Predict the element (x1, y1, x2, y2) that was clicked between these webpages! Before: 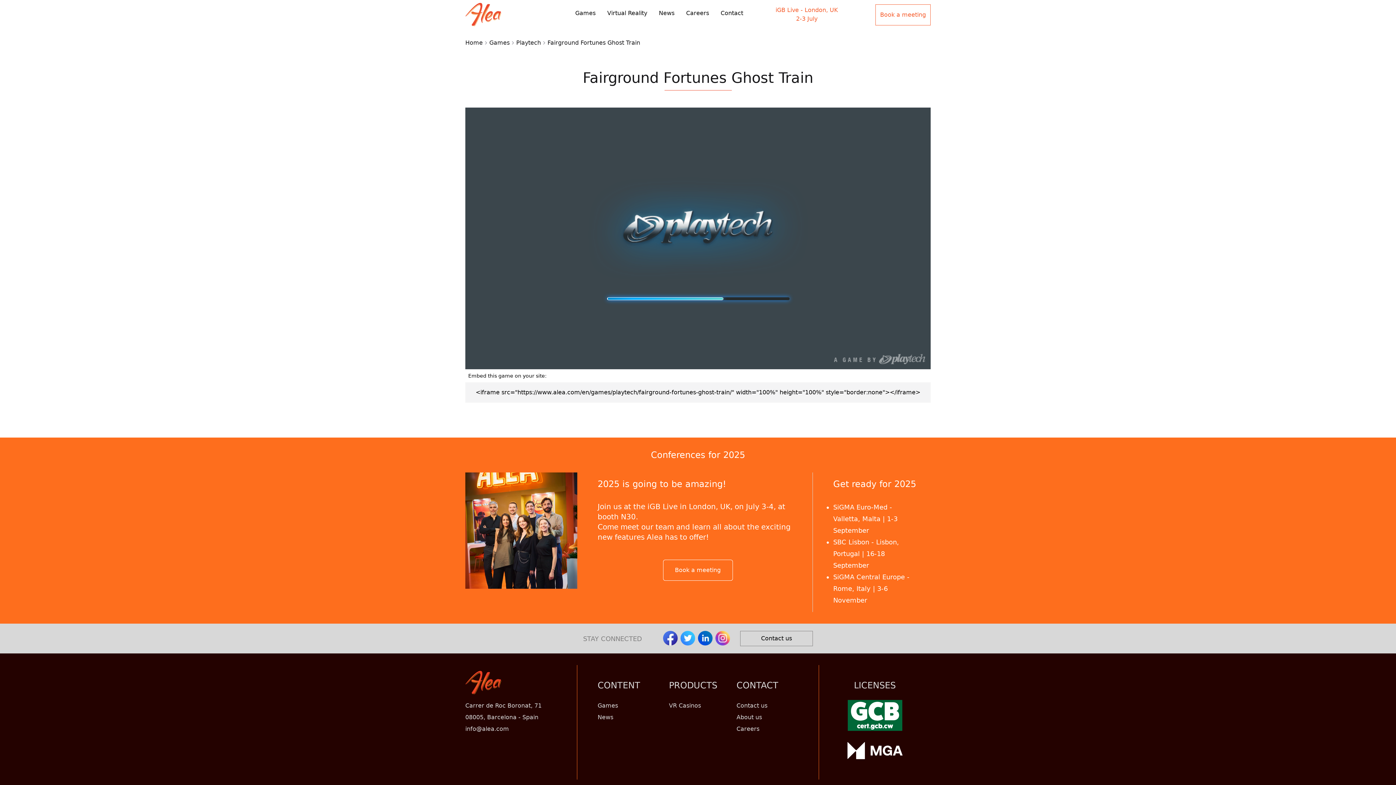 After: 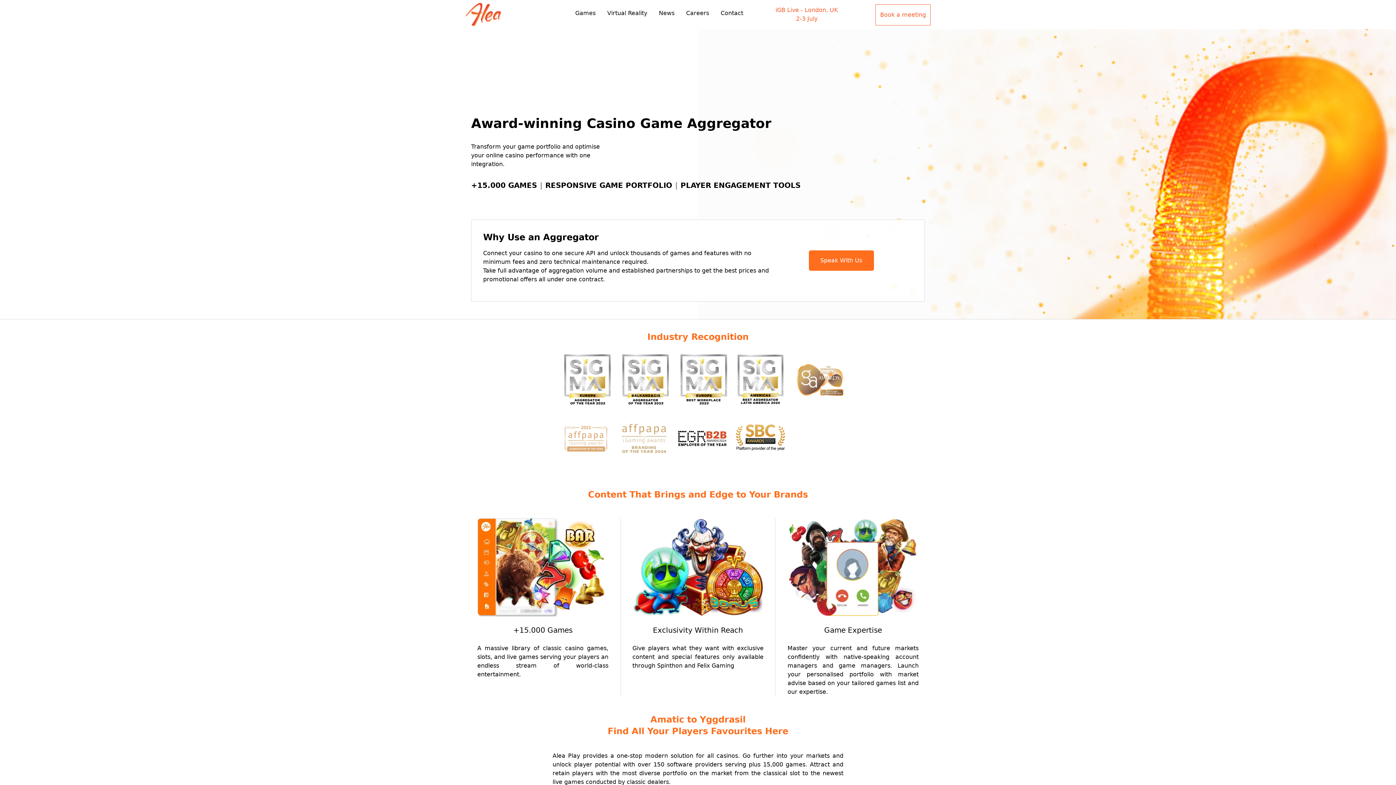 Action: bbox: (465, 671, 501, 694)